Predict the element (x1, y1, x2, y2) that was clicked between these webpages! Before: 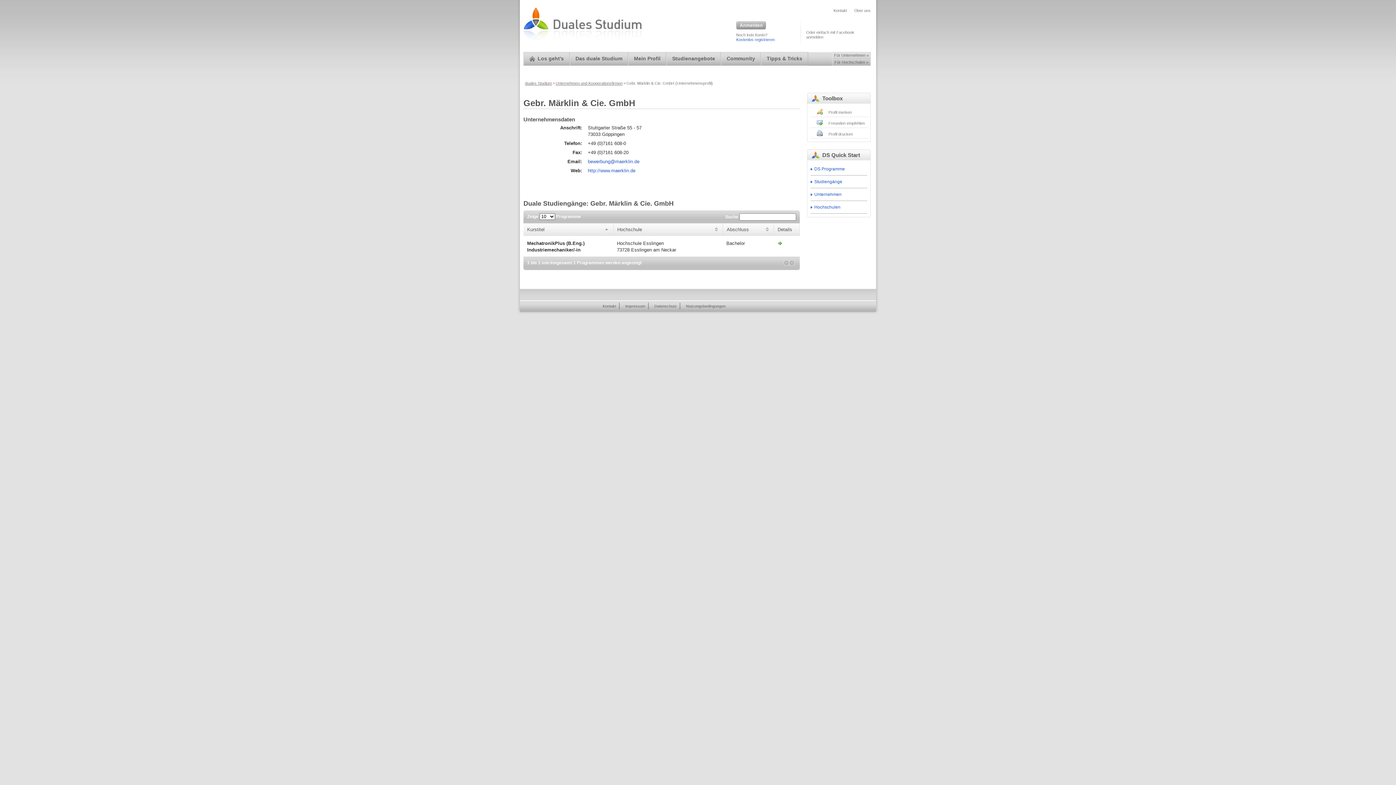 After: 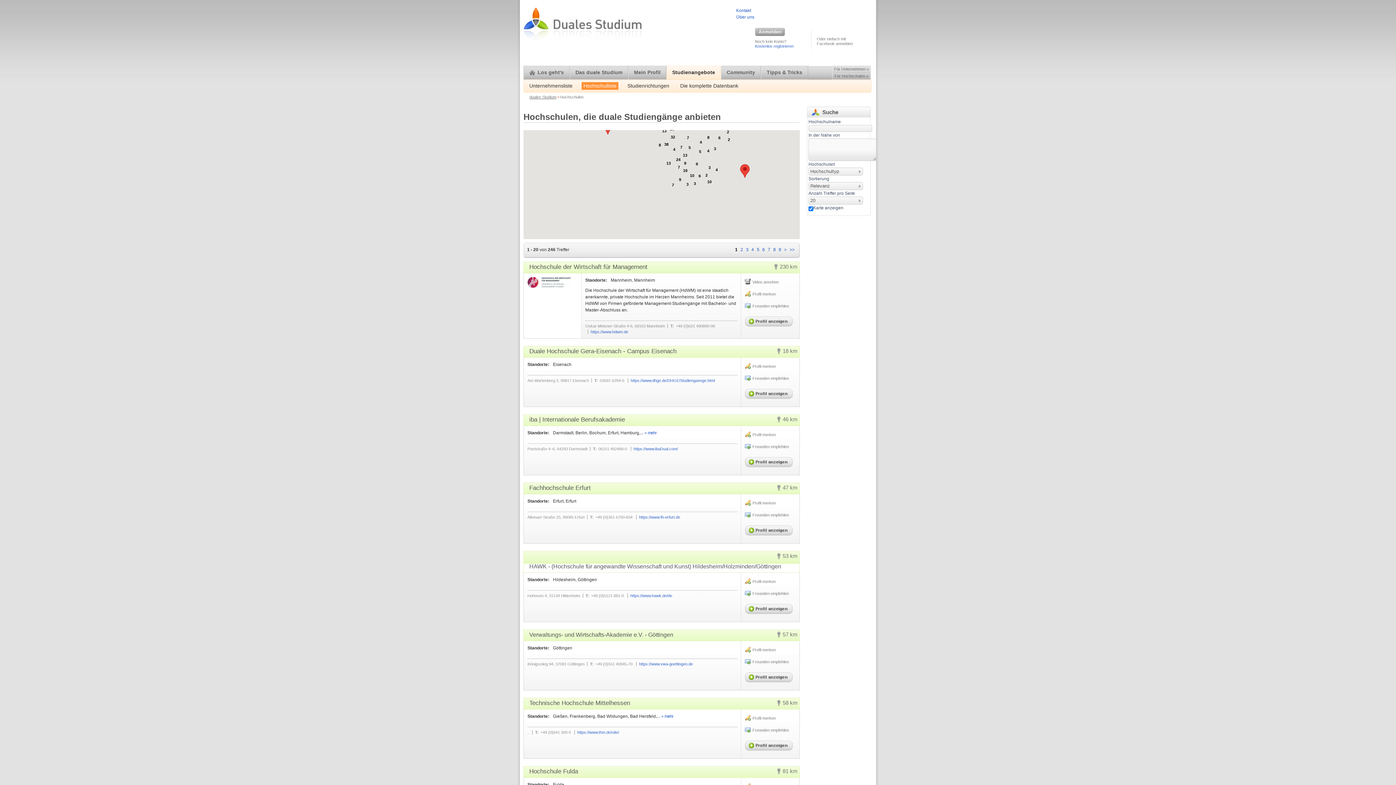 Action: label: Hochschulen bbox: (814, 204, 867, 210)